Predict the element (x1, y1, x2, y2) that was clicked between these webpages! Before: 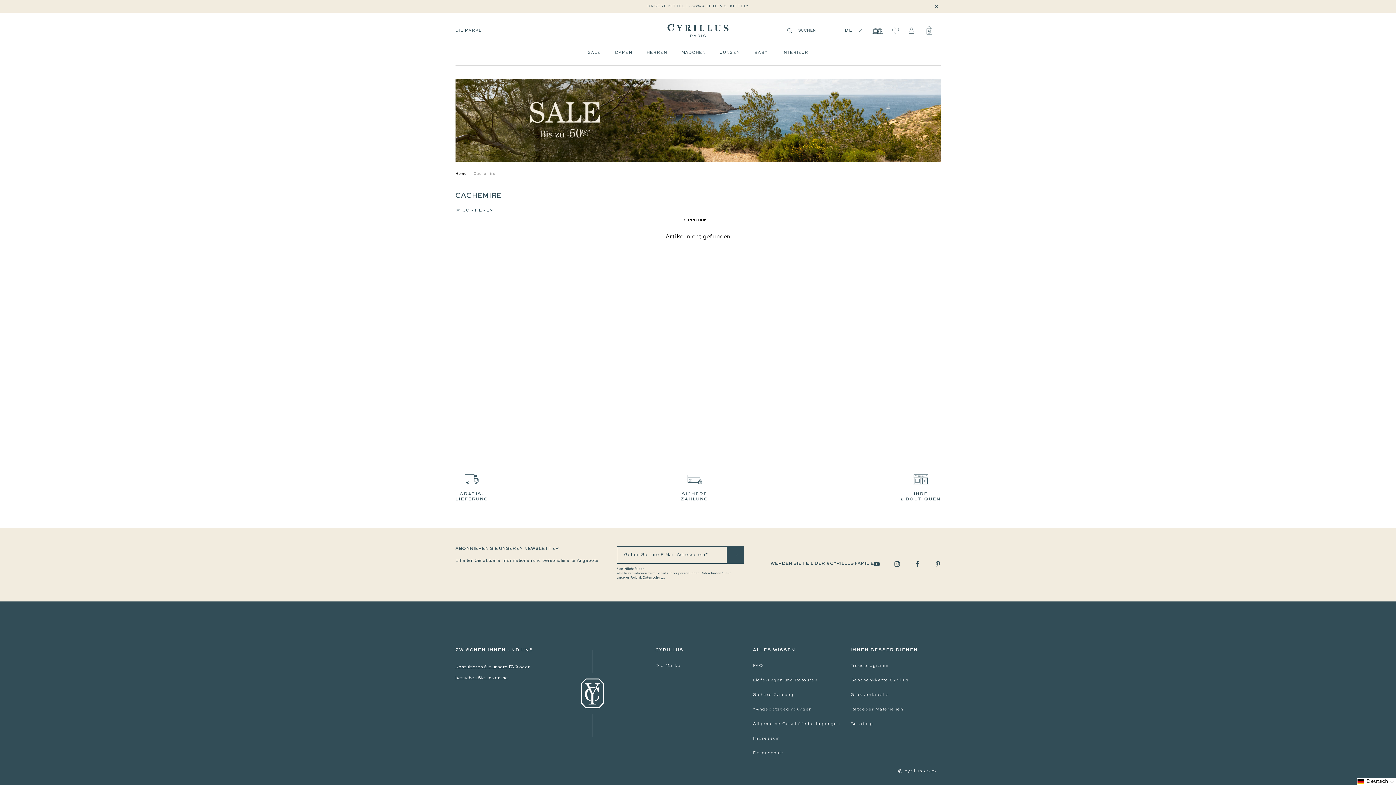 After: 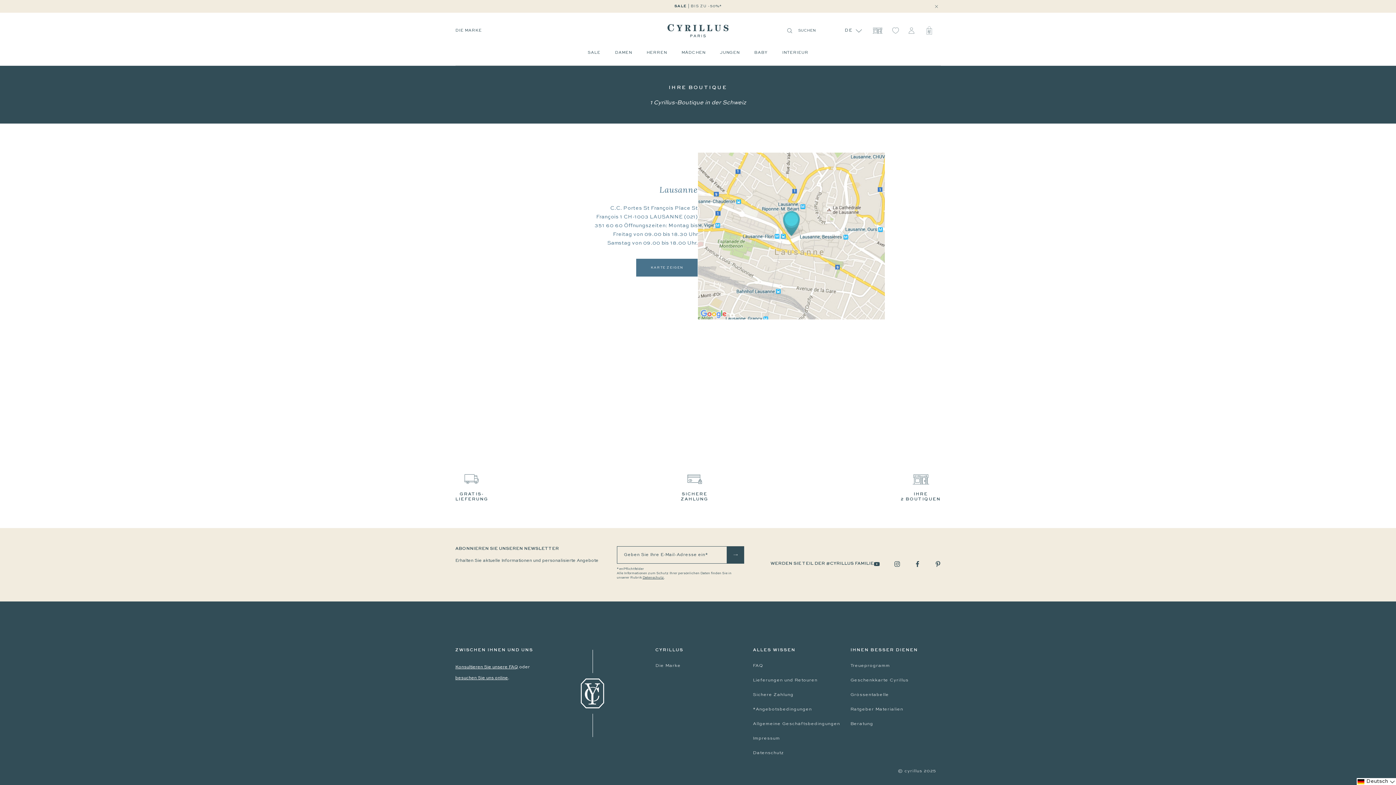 Action: bbox: (872, 26, 882, 34)